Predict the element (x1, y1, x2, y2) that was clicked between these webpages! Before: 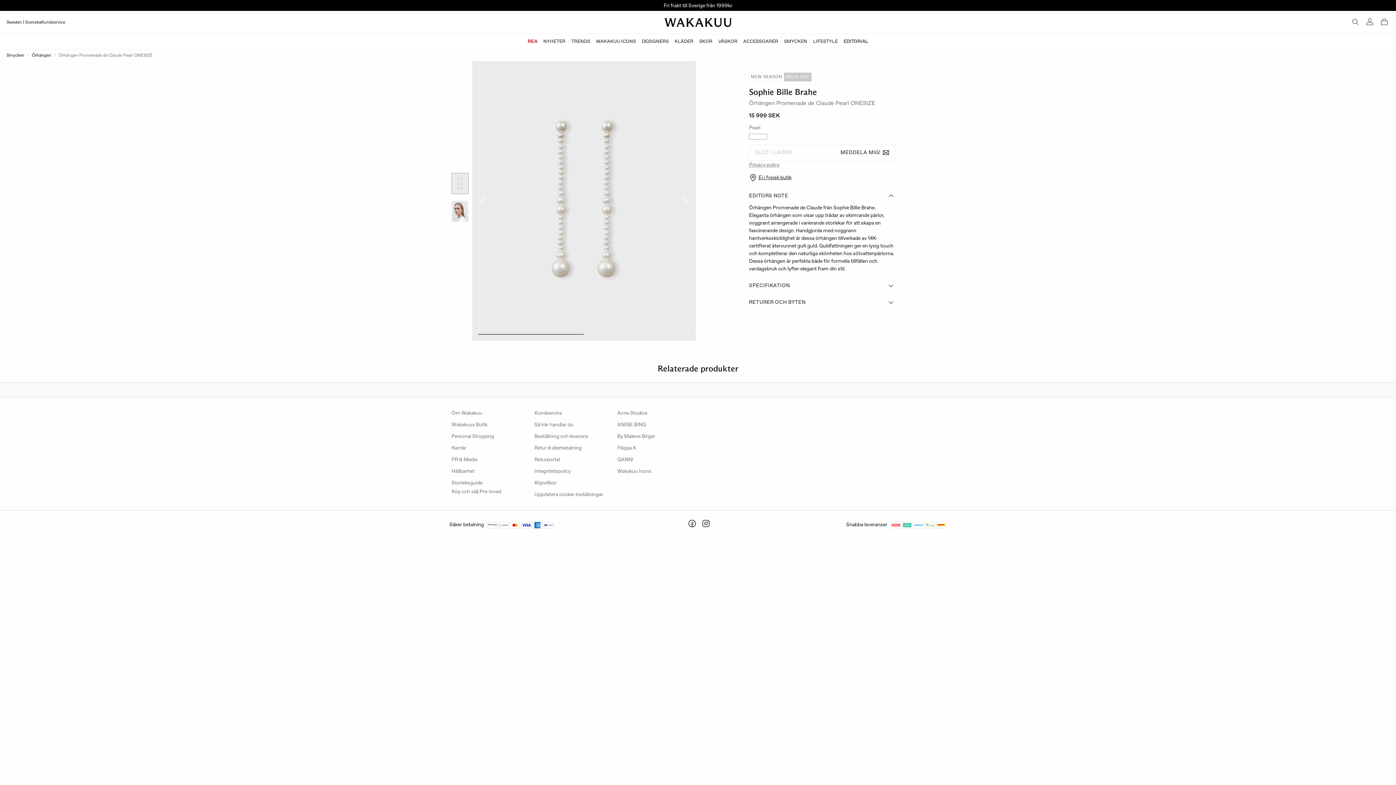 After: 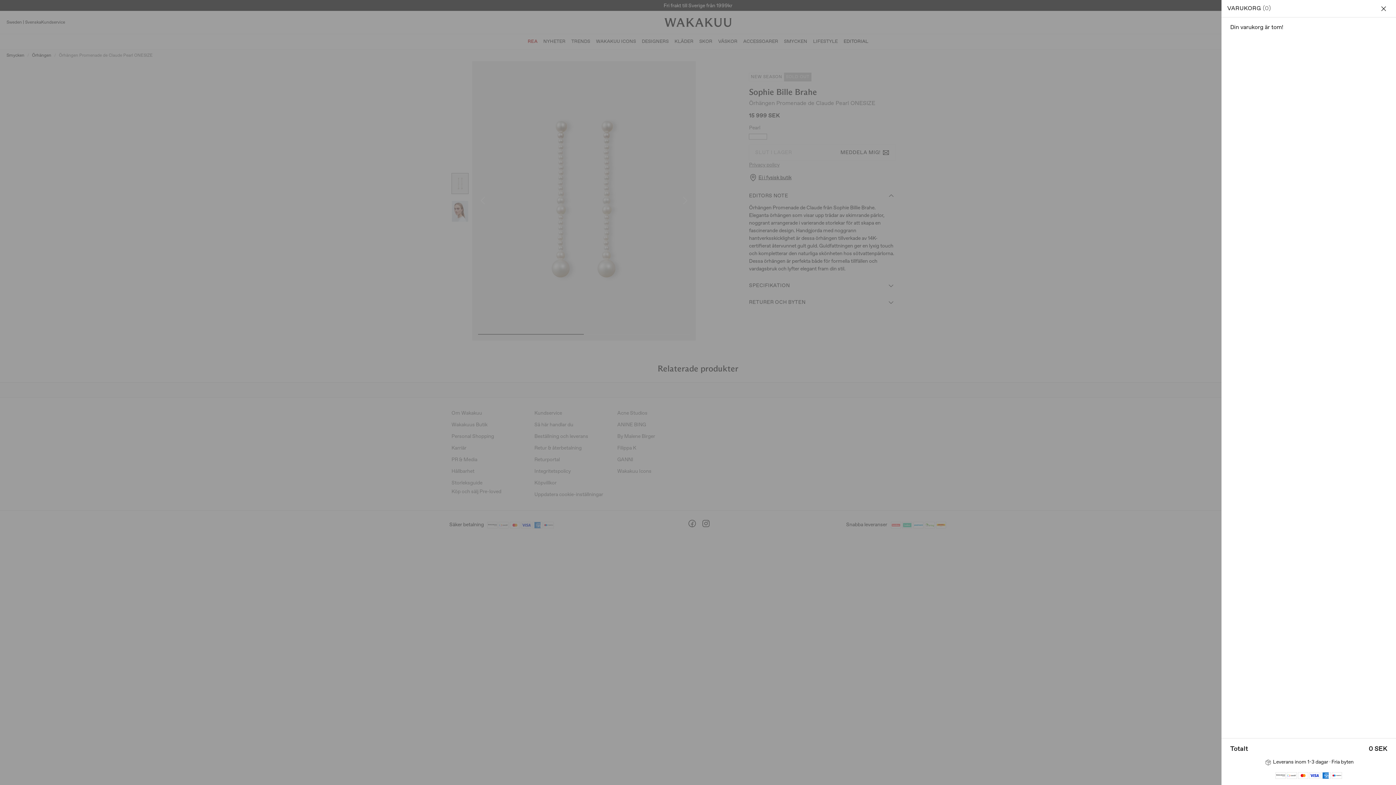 Action: bbox: (1379, 15, 1389, 29)